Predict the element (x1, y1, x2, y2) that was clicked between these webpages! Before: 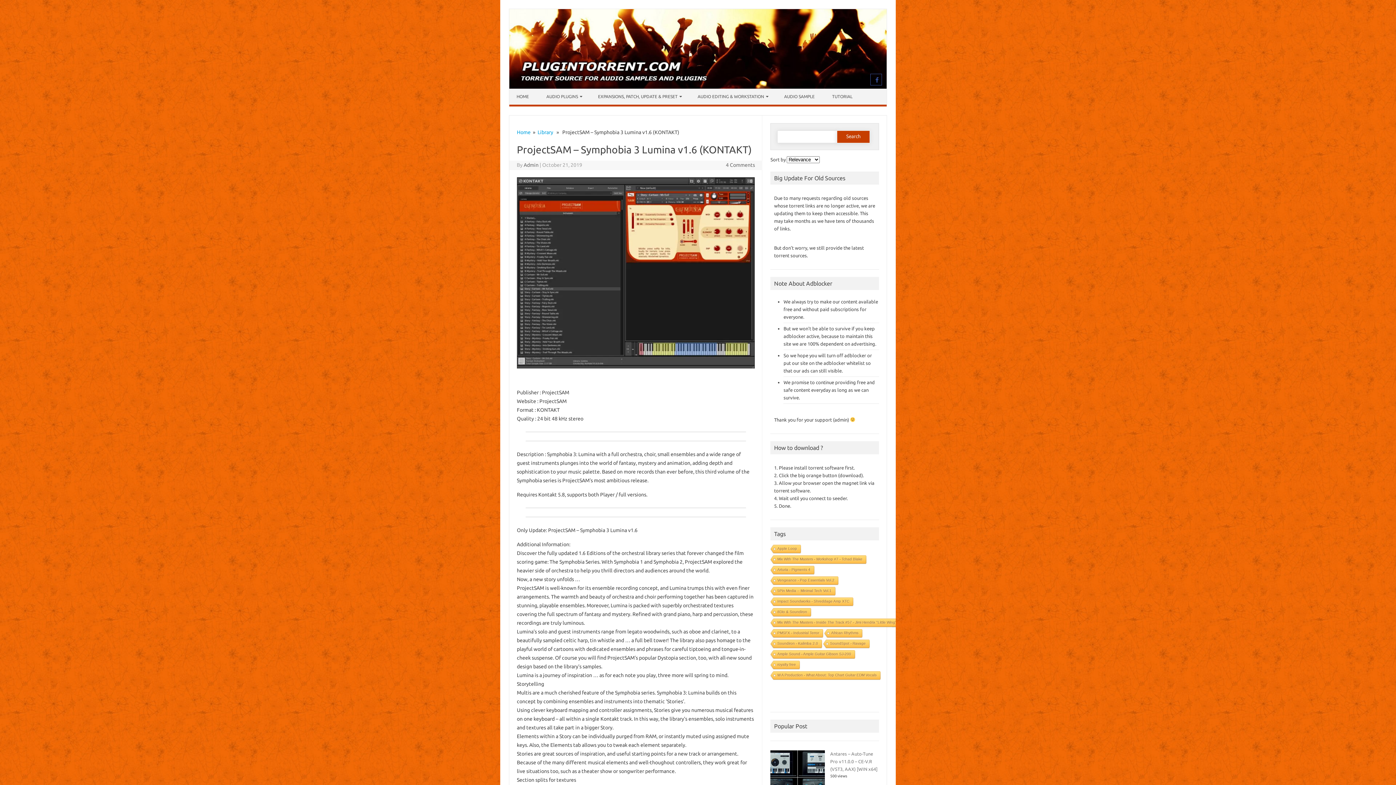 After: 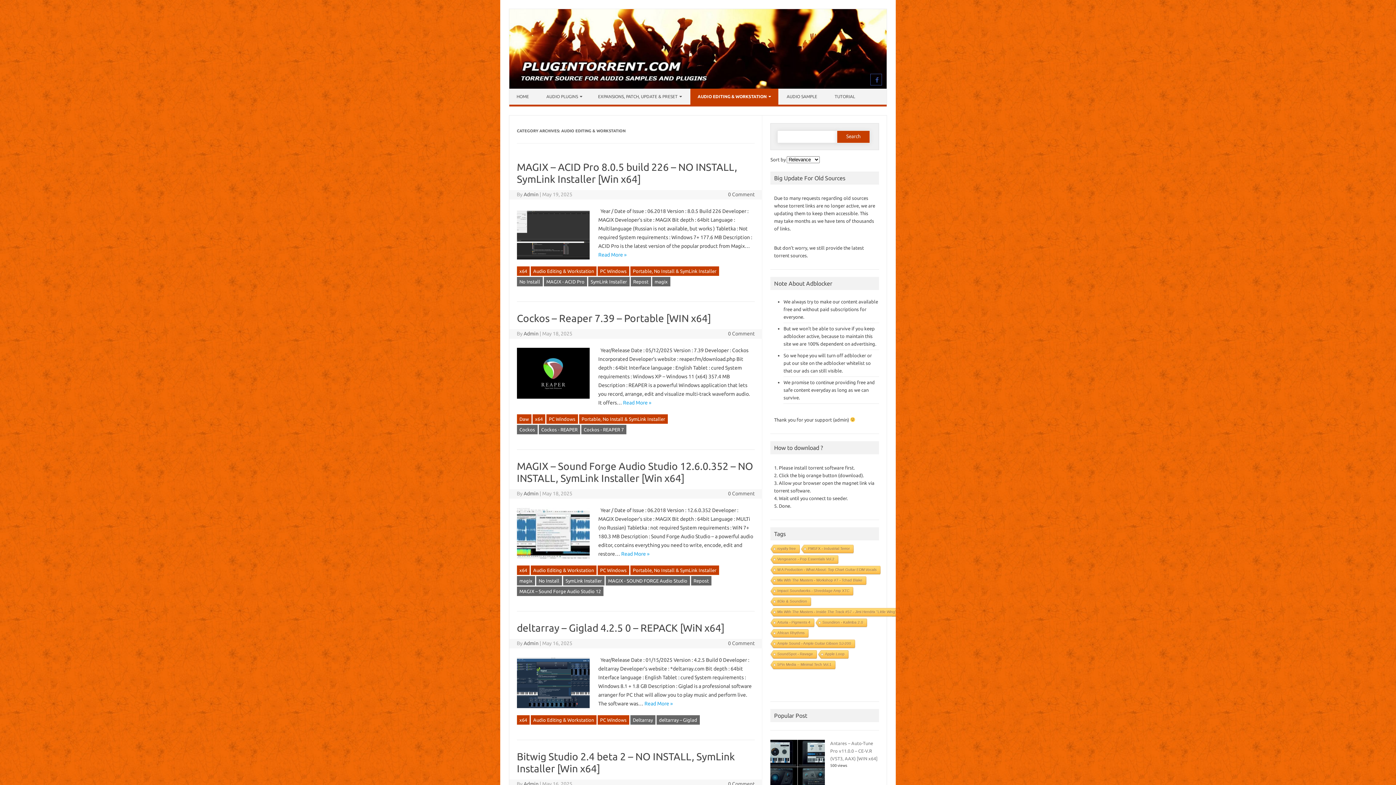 Action: label: AUDIO EDITING & WORKSTATION bbox: (690, 88, 776, 104)